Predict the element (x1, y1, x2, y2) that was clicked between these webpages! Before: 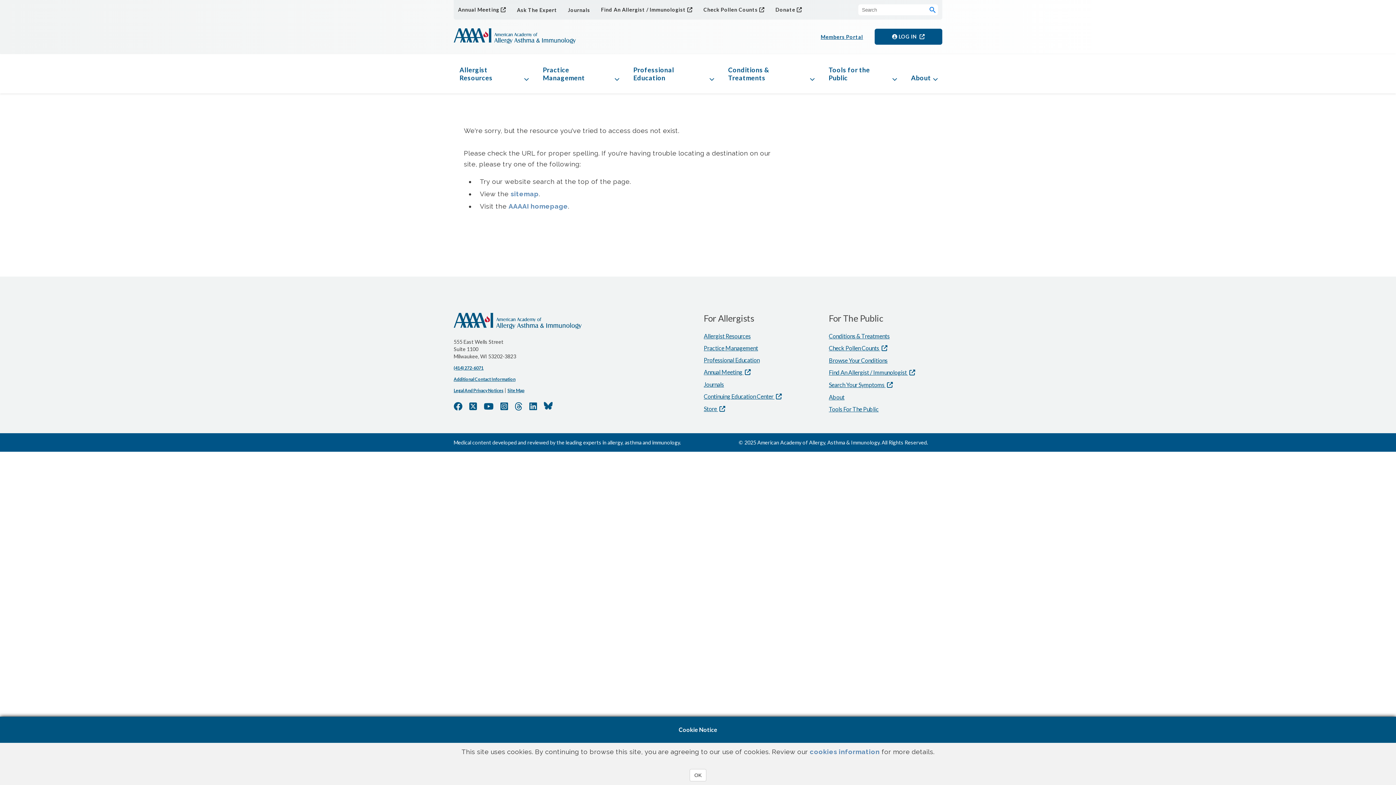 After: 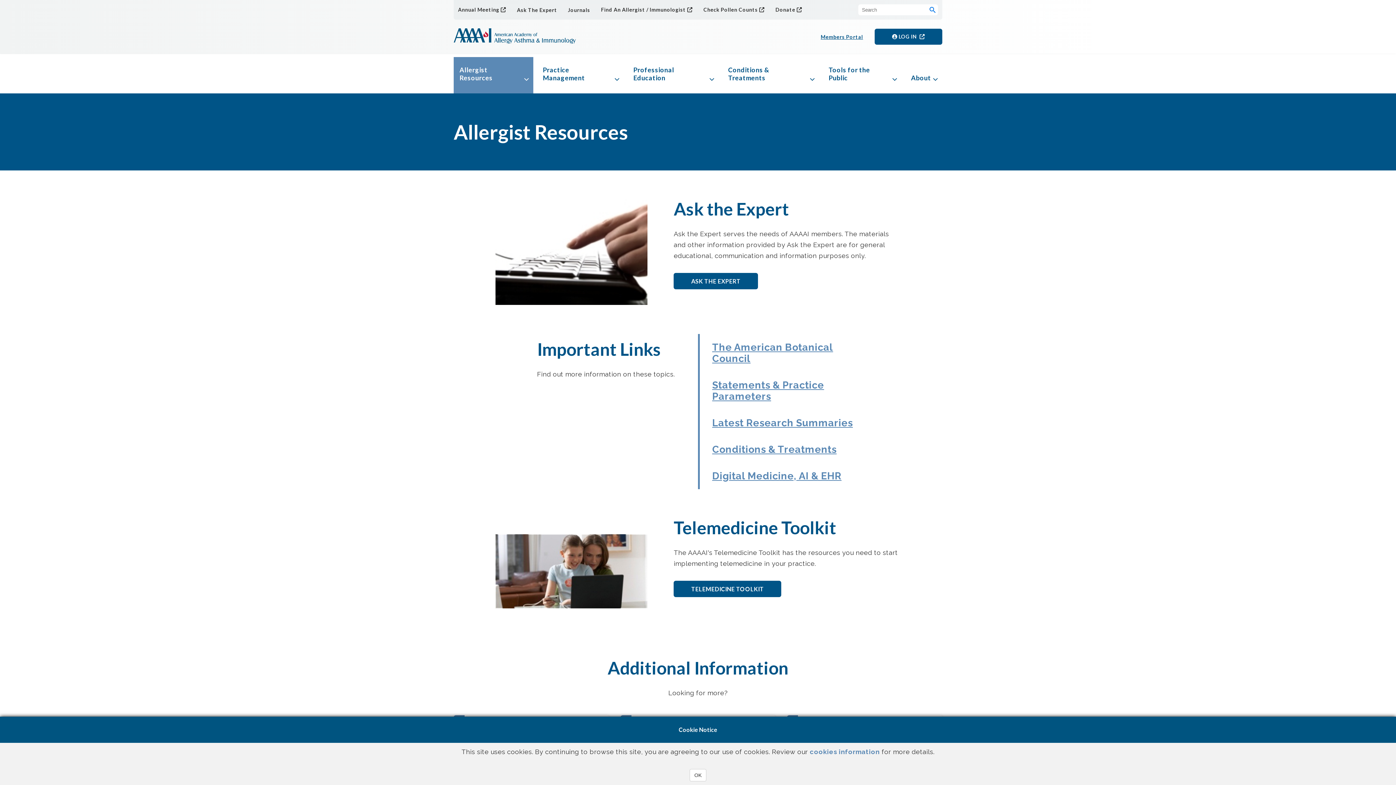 Action: label: Allergist Resources bbox: (459, 65, 522, 81)